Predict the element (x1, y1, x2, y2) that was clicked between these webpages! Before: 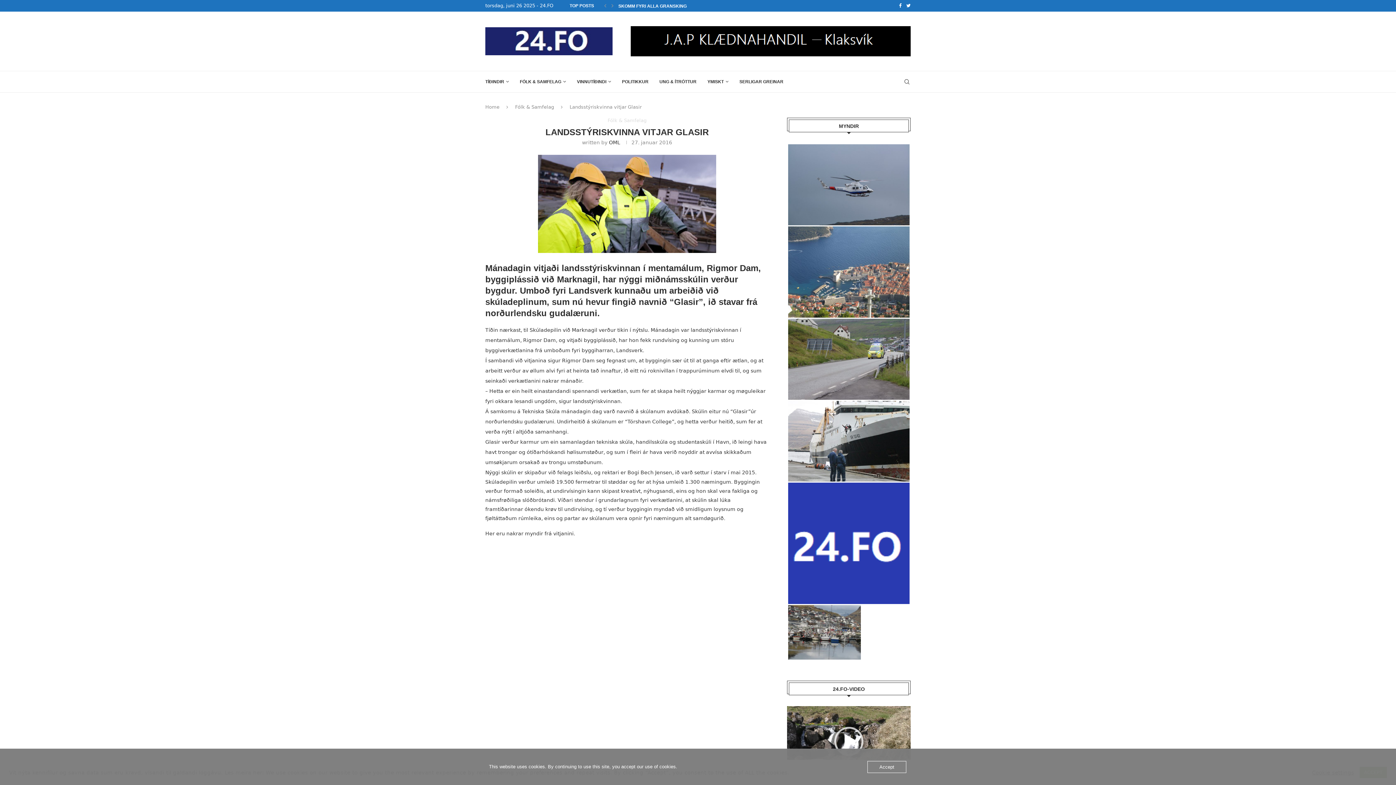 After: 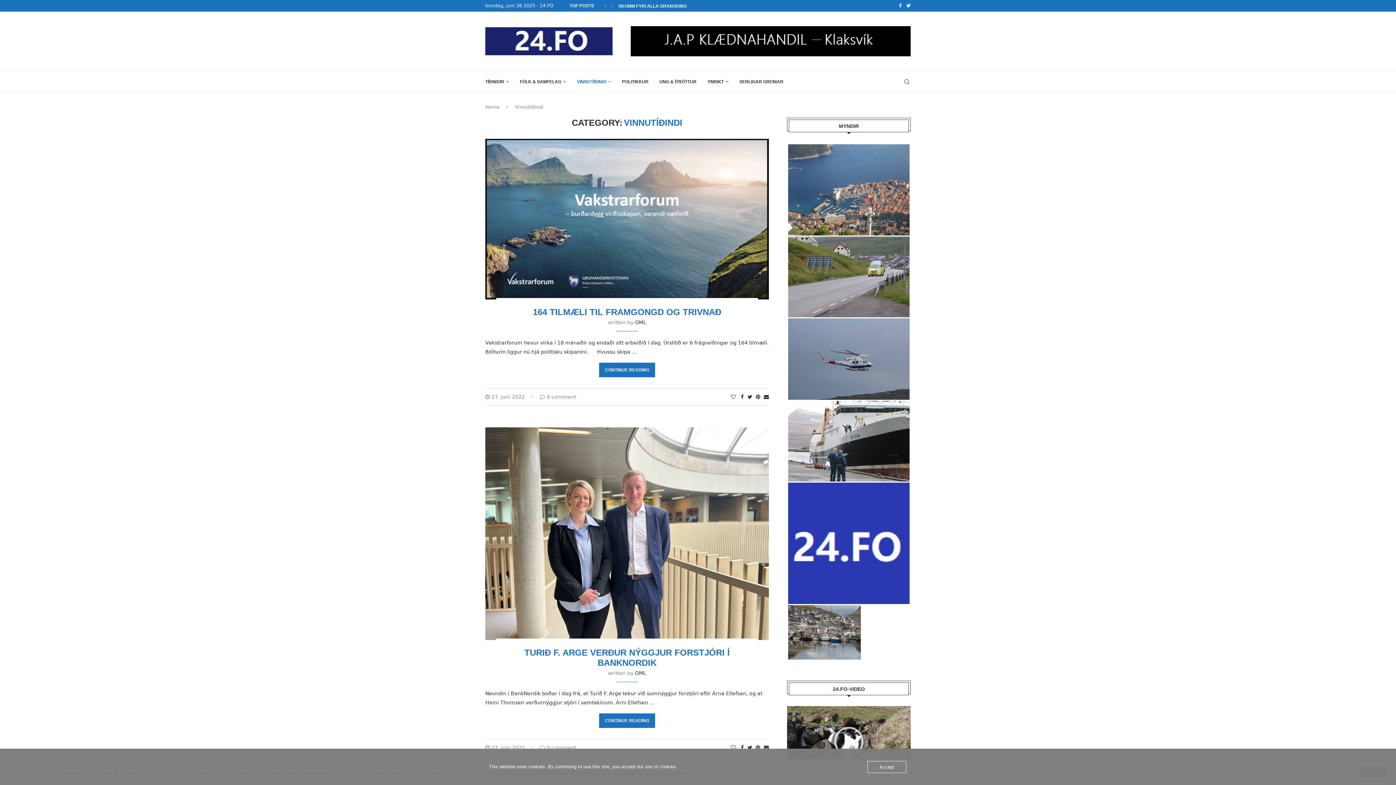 Action: bbox: (577, 71, 611, 92) label: VINNUTÍÐINDI